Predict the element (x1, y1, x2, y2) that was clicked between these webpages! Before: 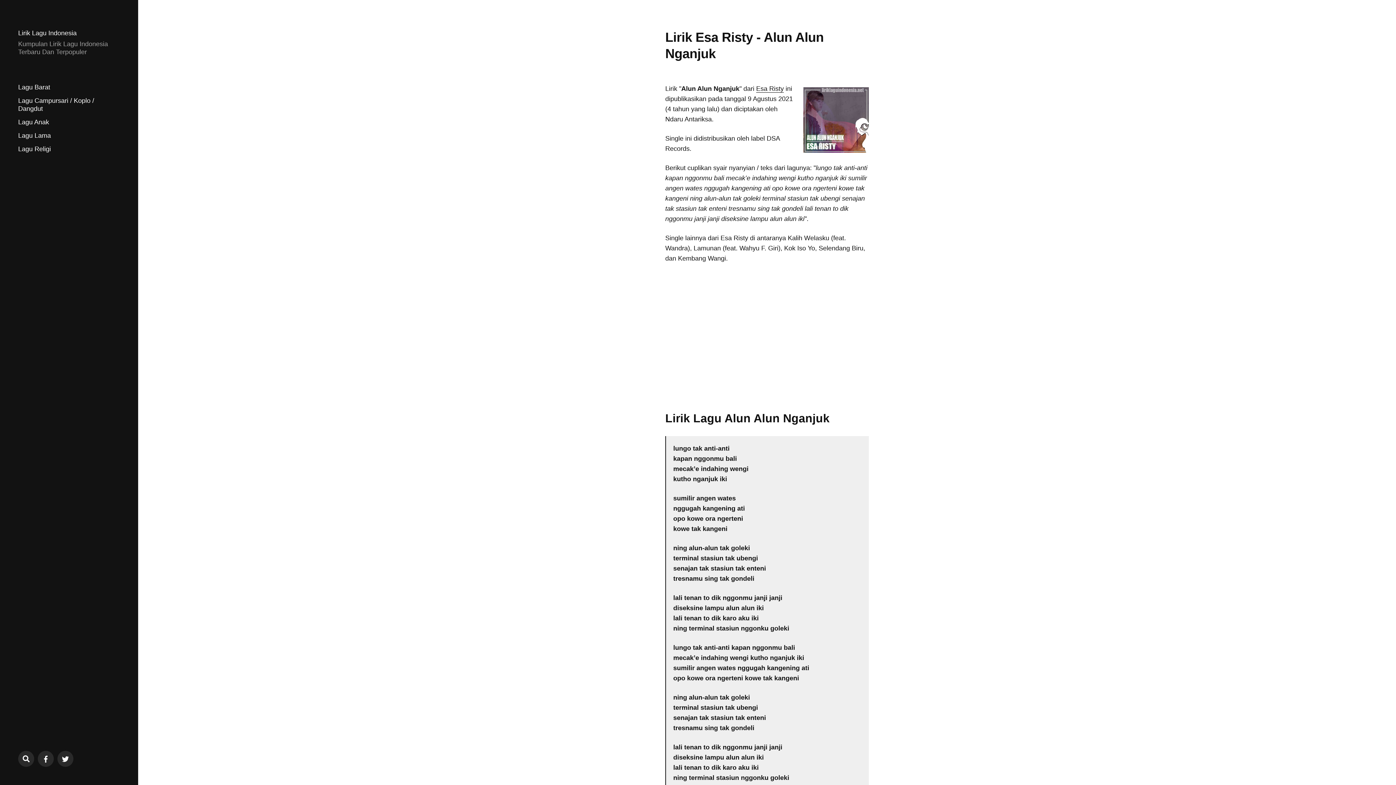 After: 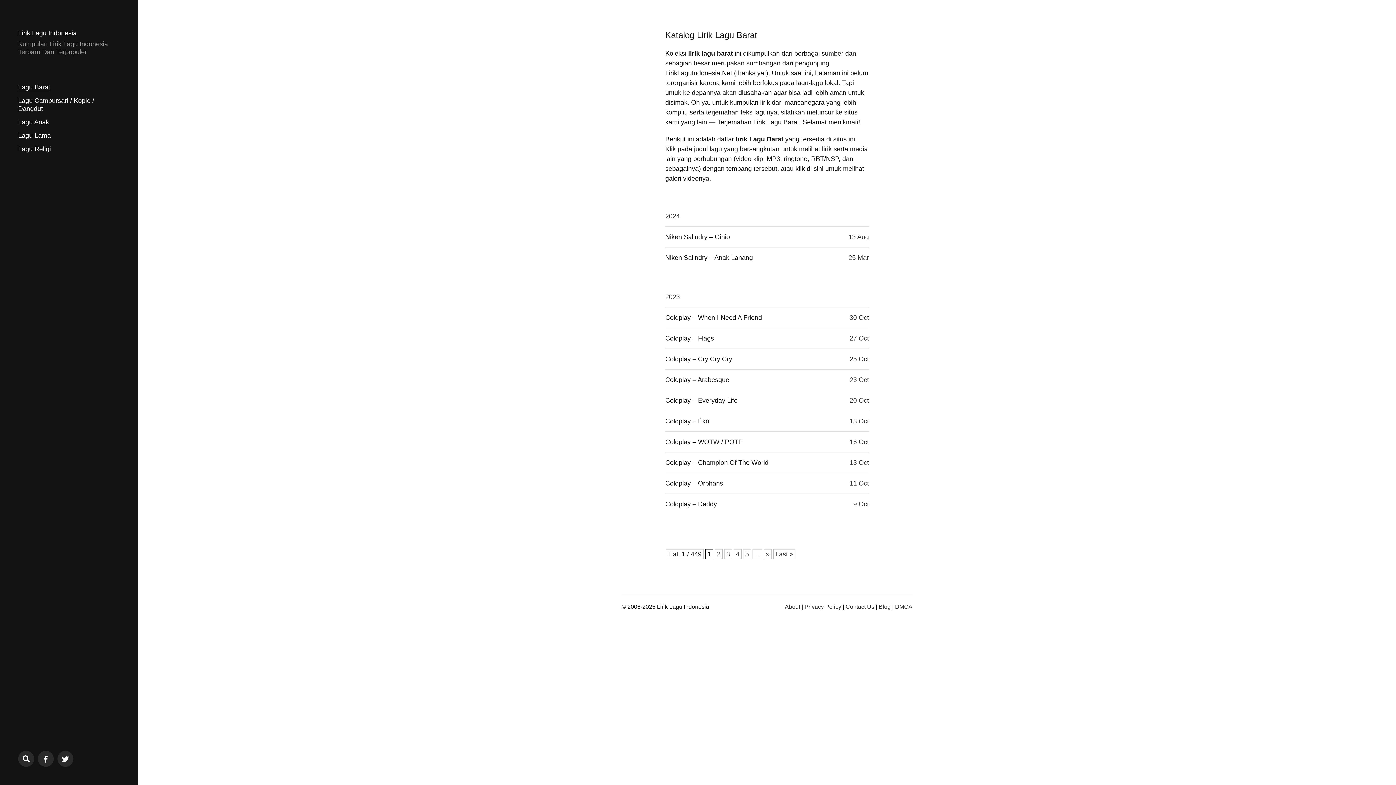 Action: label: Lagu Barat bbox: (18, 83, 50, 91)